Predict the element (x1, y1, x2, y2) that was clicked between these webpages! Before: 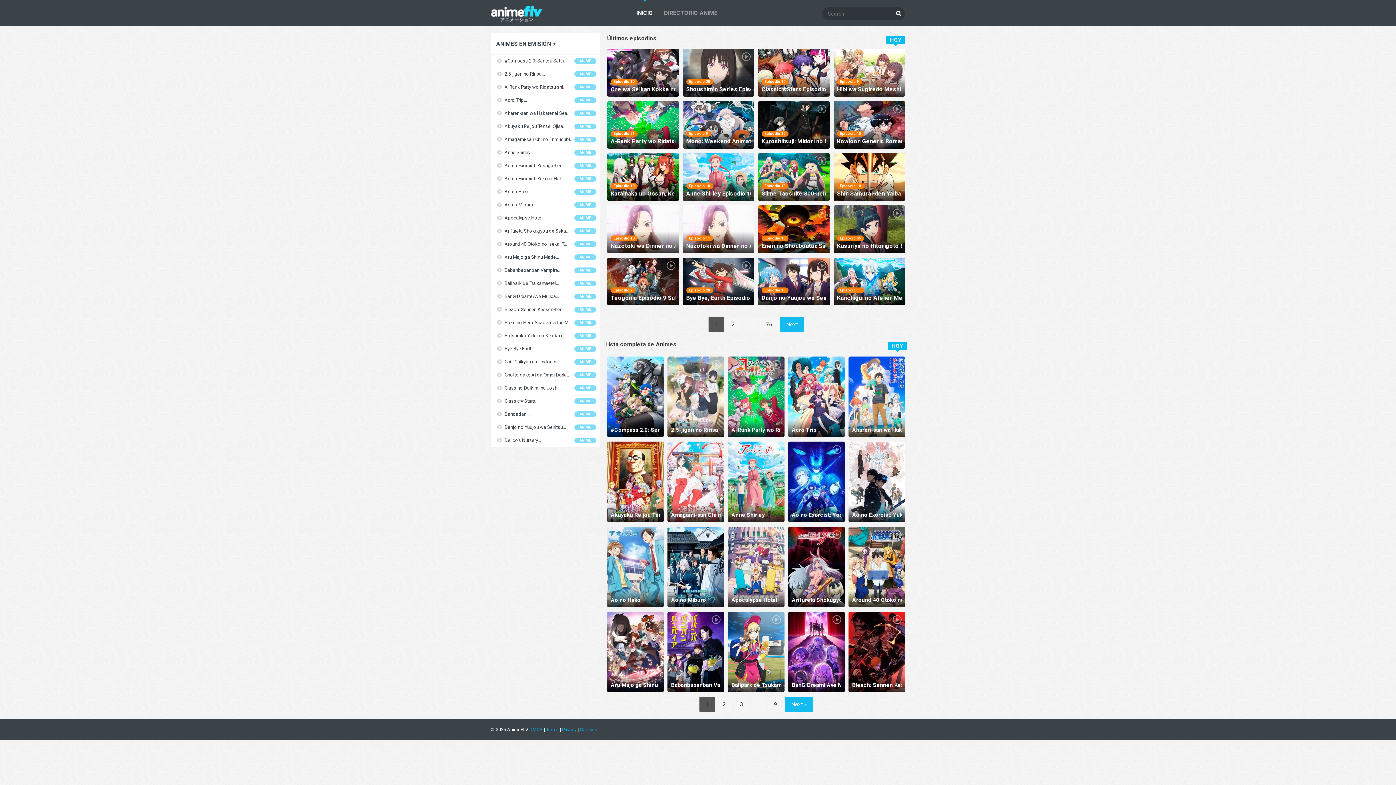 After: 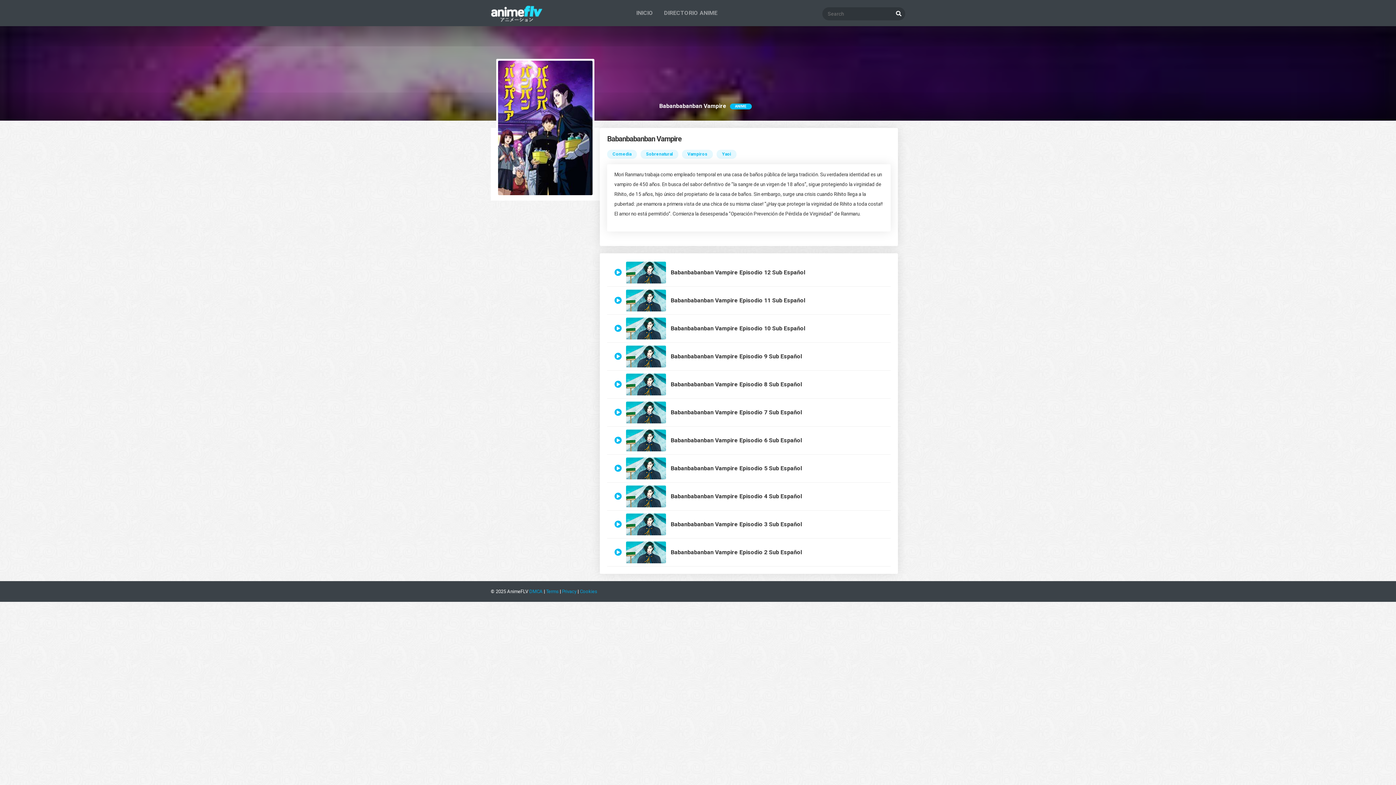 Action: label: Babanbabanban Vampire bbox: (667, 612, 724, 692)